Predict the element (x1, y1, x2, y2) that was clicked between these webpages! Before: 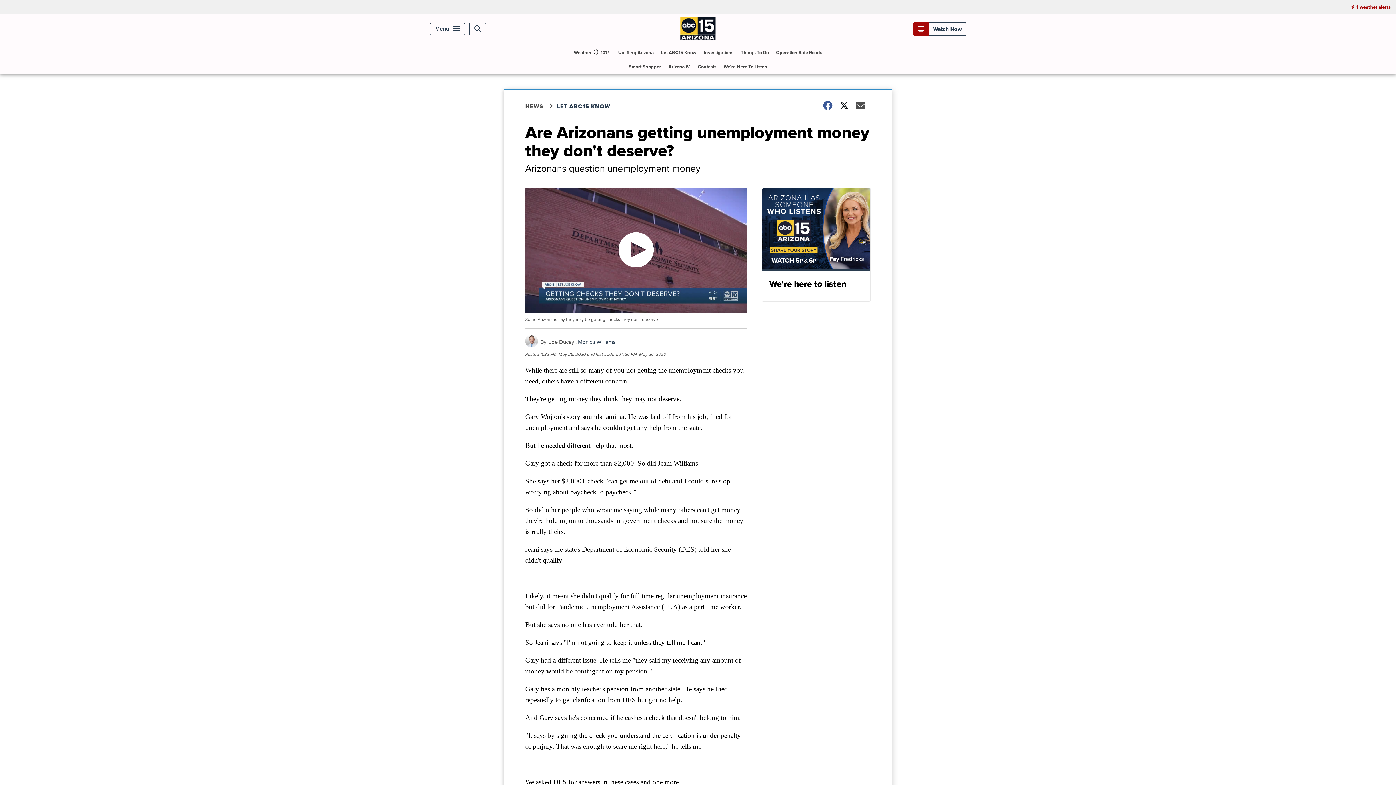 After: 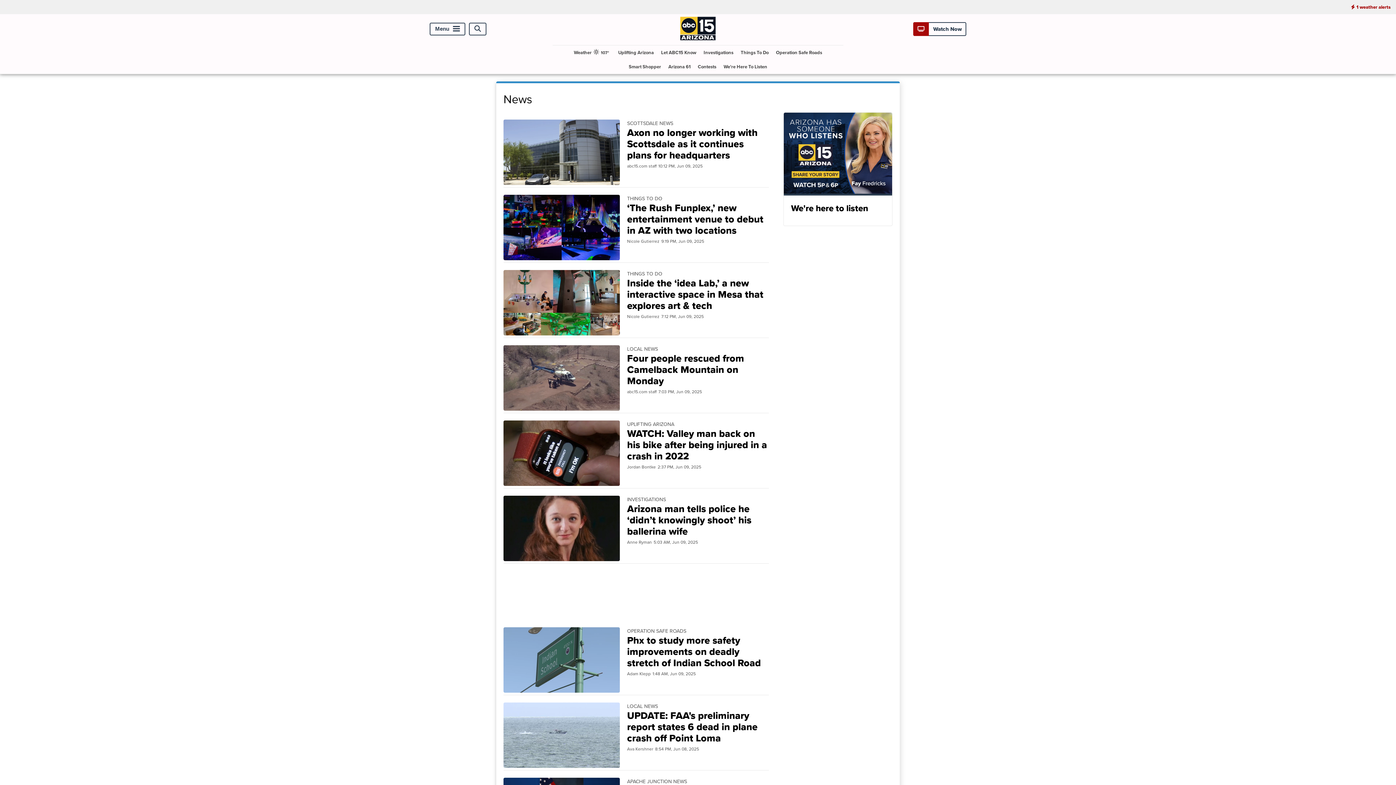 Action: label: NEWS bbox: (525, 102, 557, 110)